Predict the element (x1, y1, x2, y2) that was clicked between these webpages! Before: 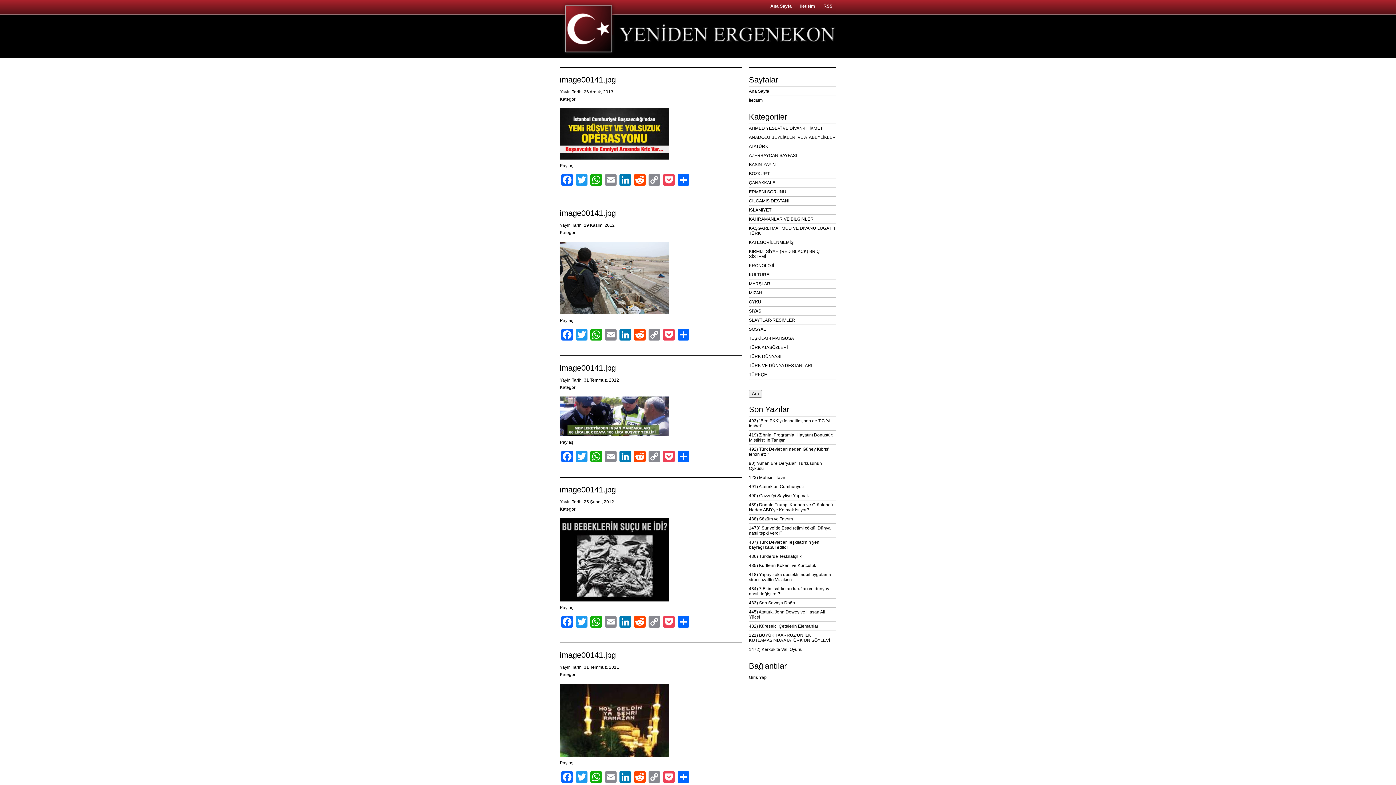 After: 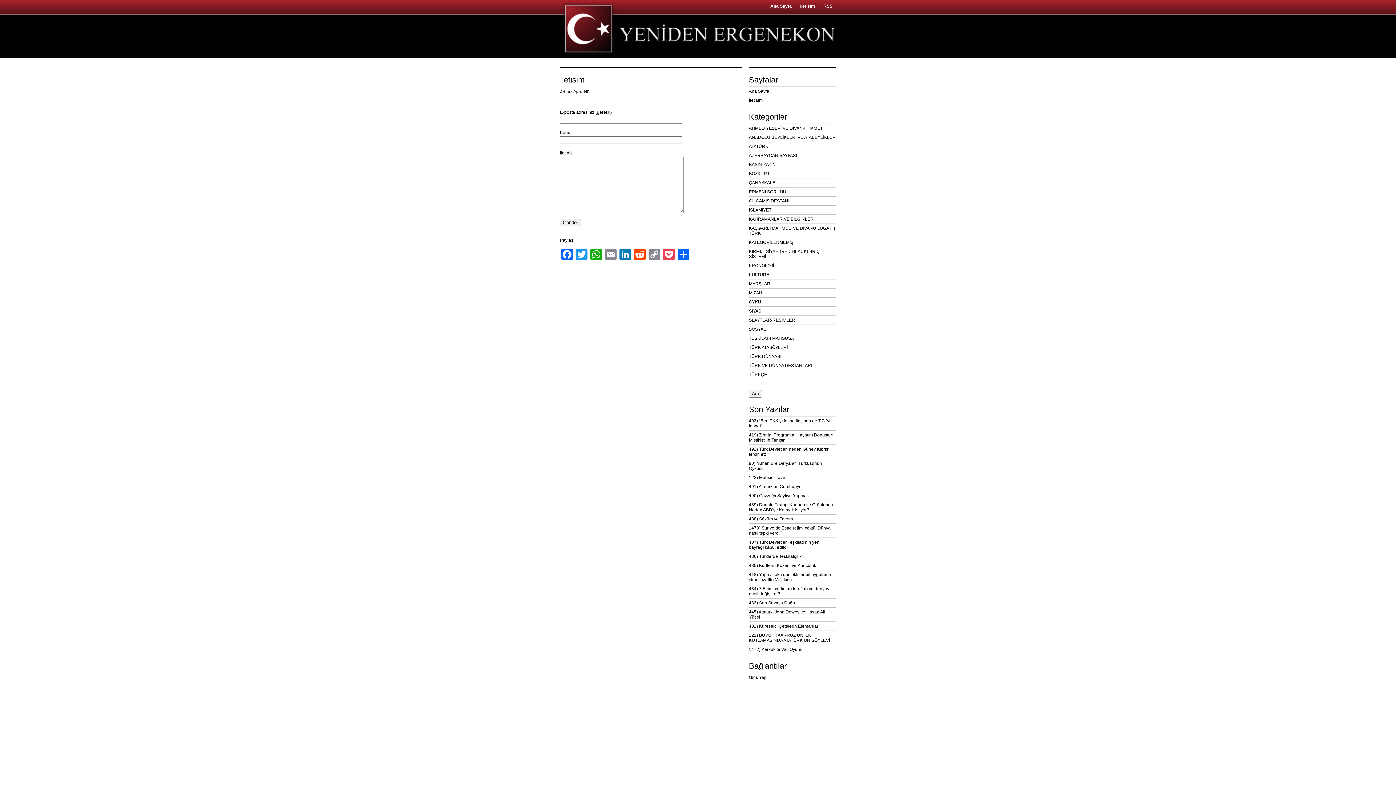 Action: bbox: (749, 96, 836, 105) label: İletisim